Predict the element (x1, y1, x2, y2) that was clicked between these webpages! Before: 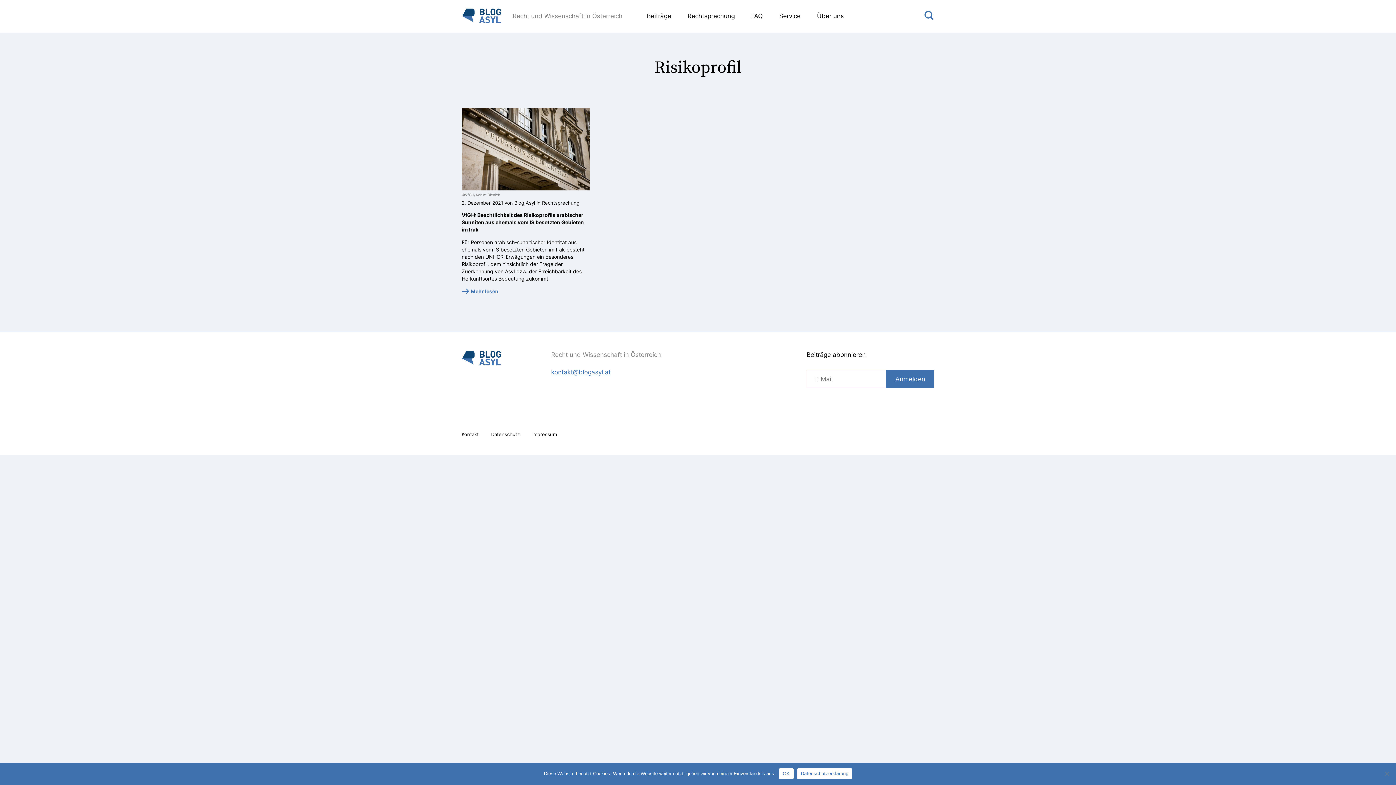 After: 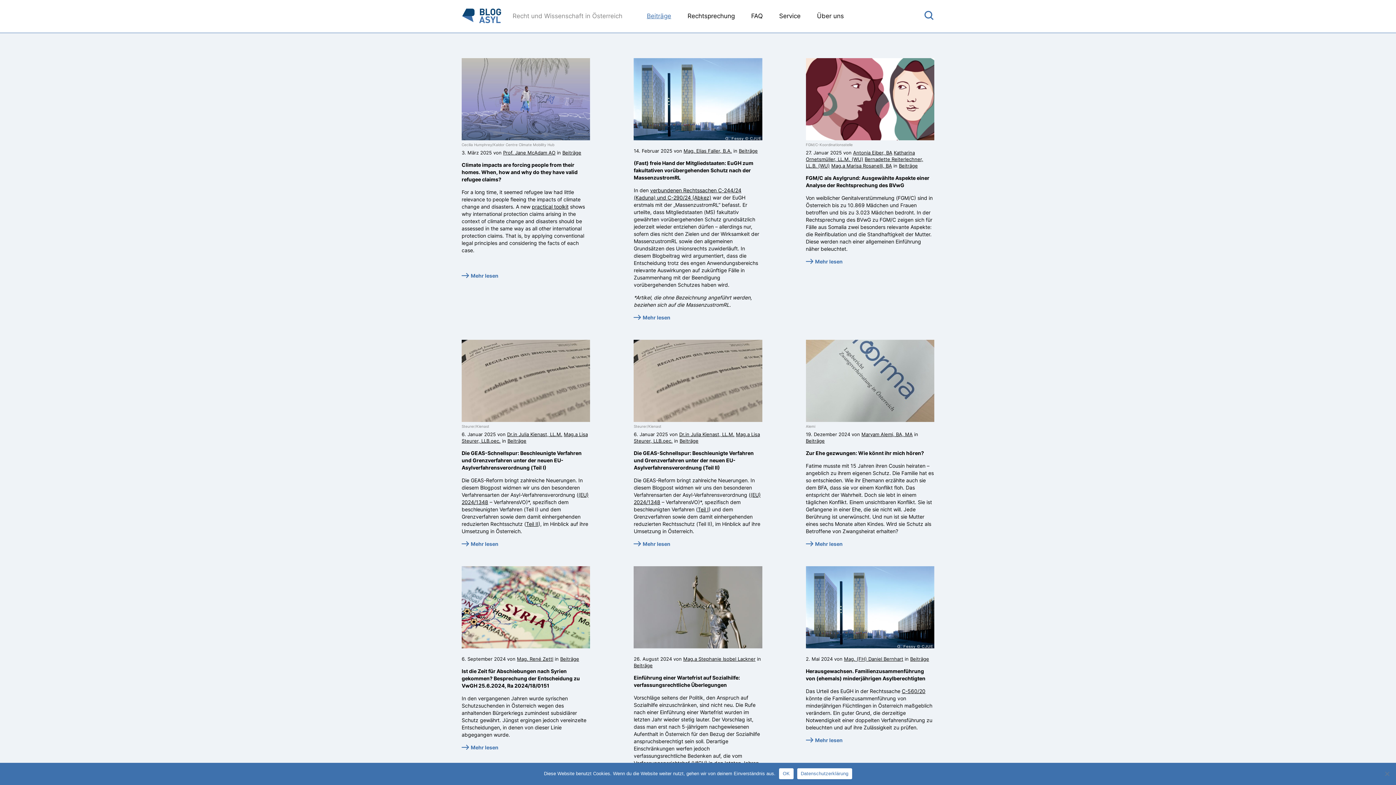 Action: label: Beiträge bbox: (639, 0, 678, 34)